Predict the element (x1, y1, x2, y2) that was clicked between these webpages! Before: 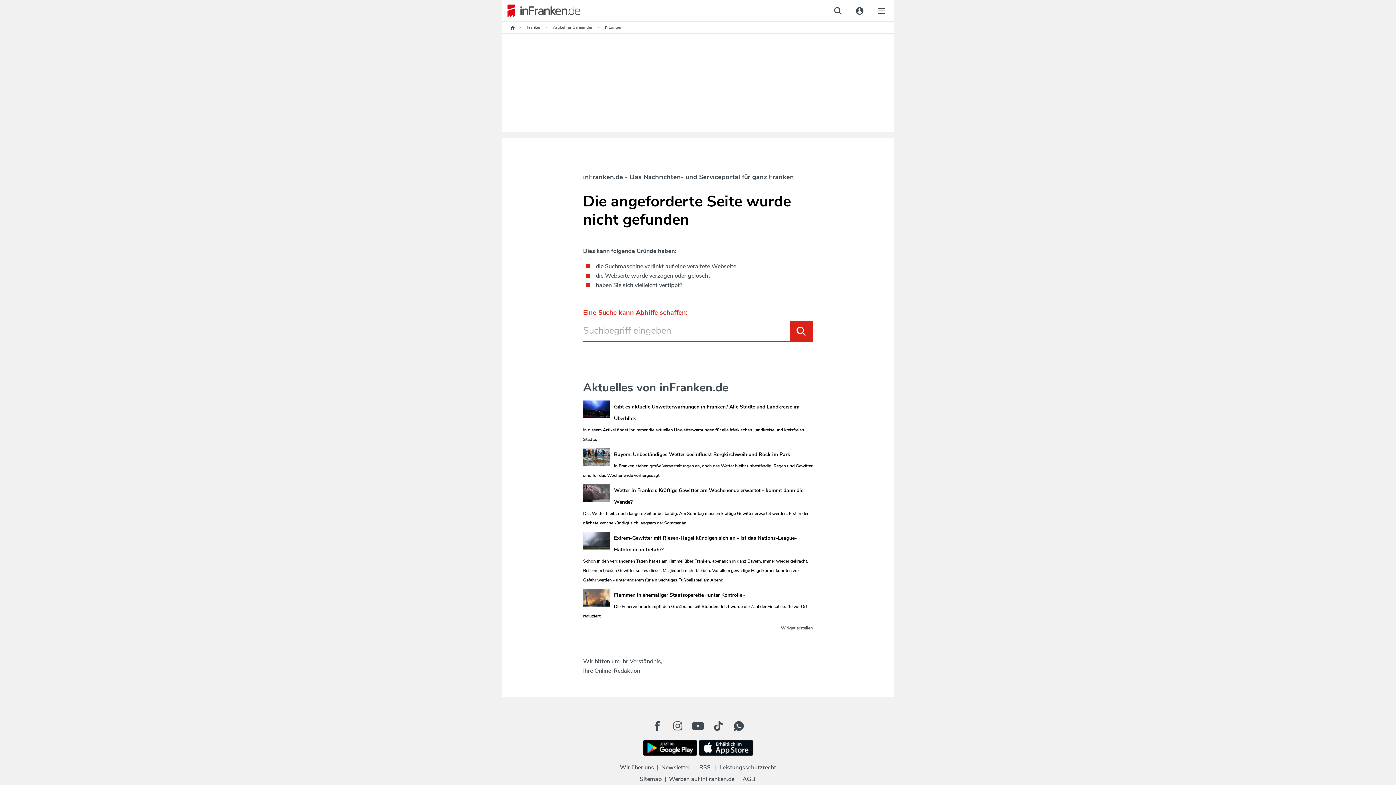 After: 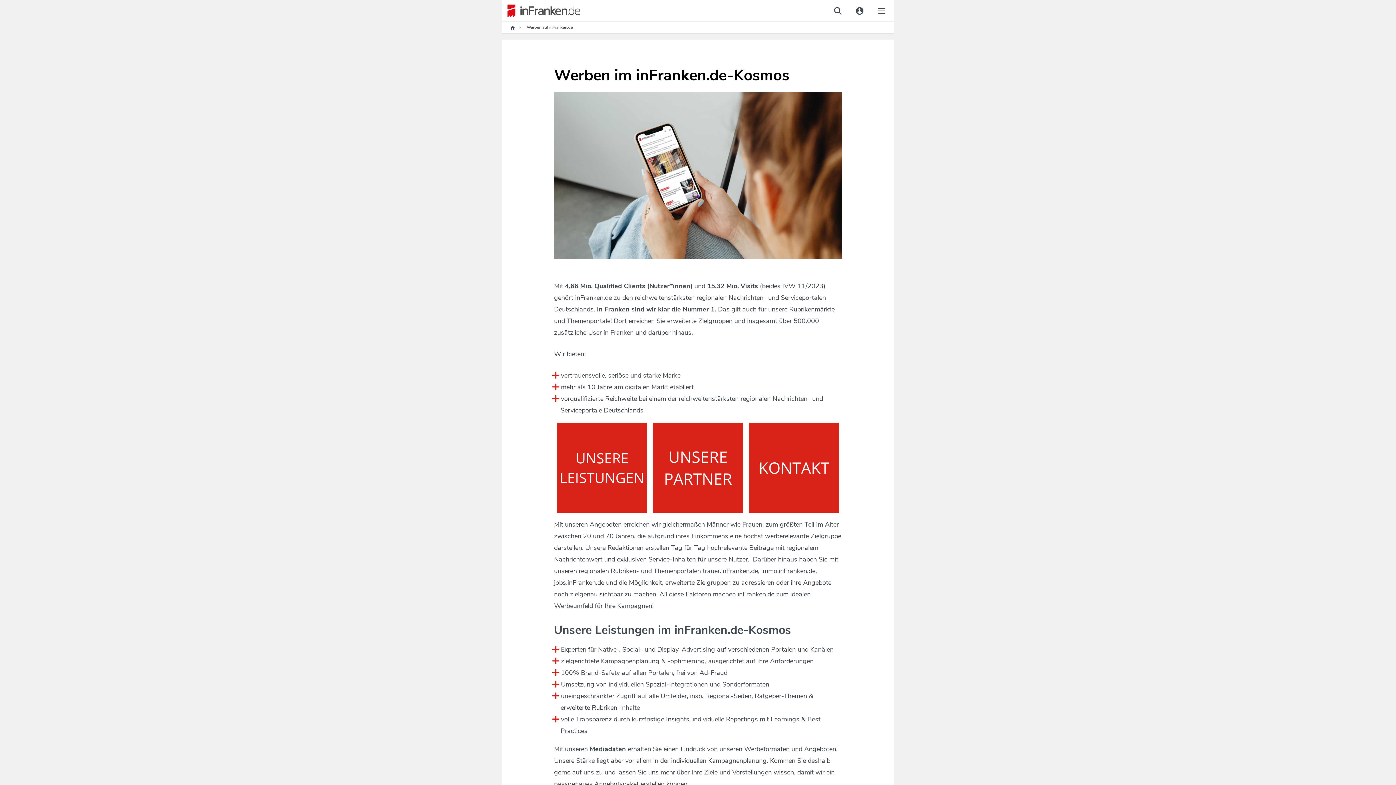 Action: bbox: (667, 774, 736, 784) label: Werben auf inFranken.de